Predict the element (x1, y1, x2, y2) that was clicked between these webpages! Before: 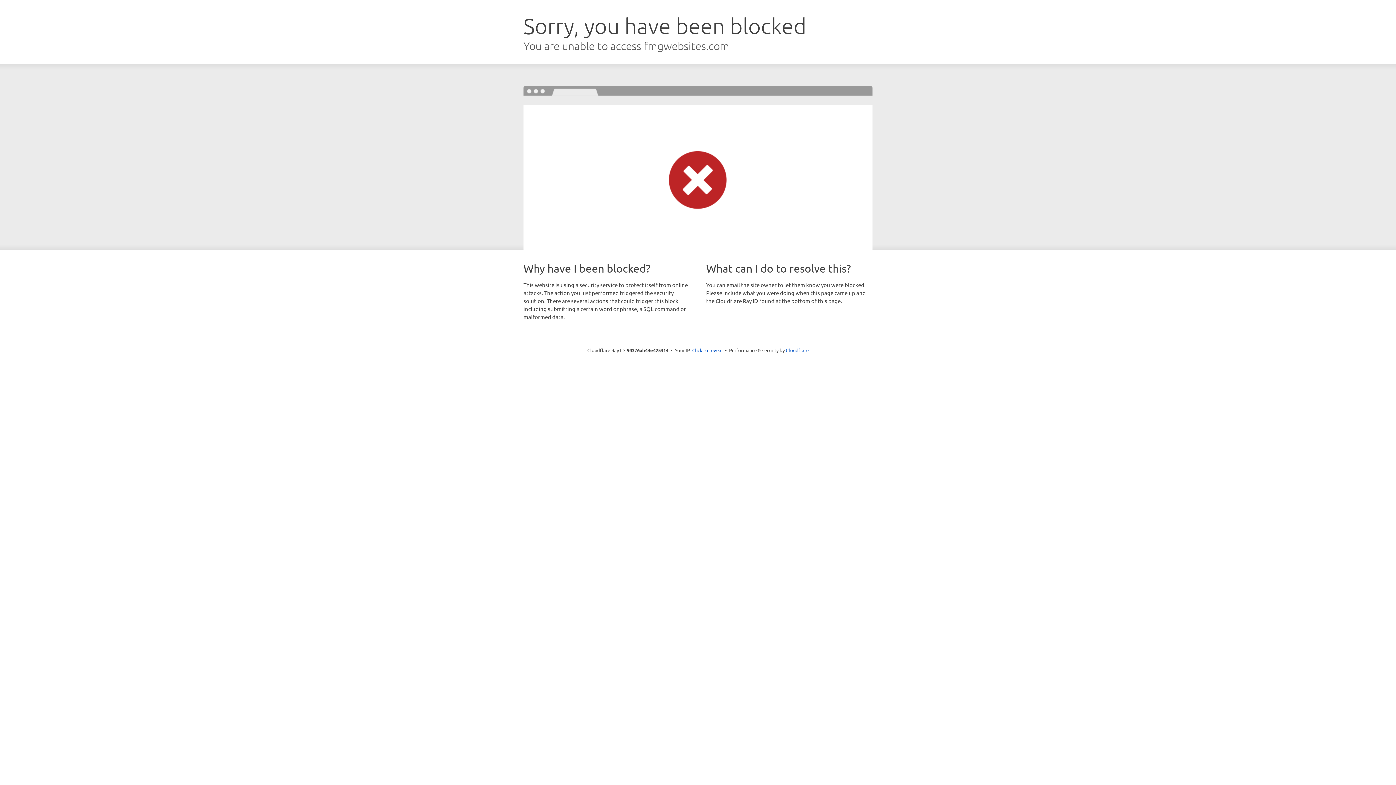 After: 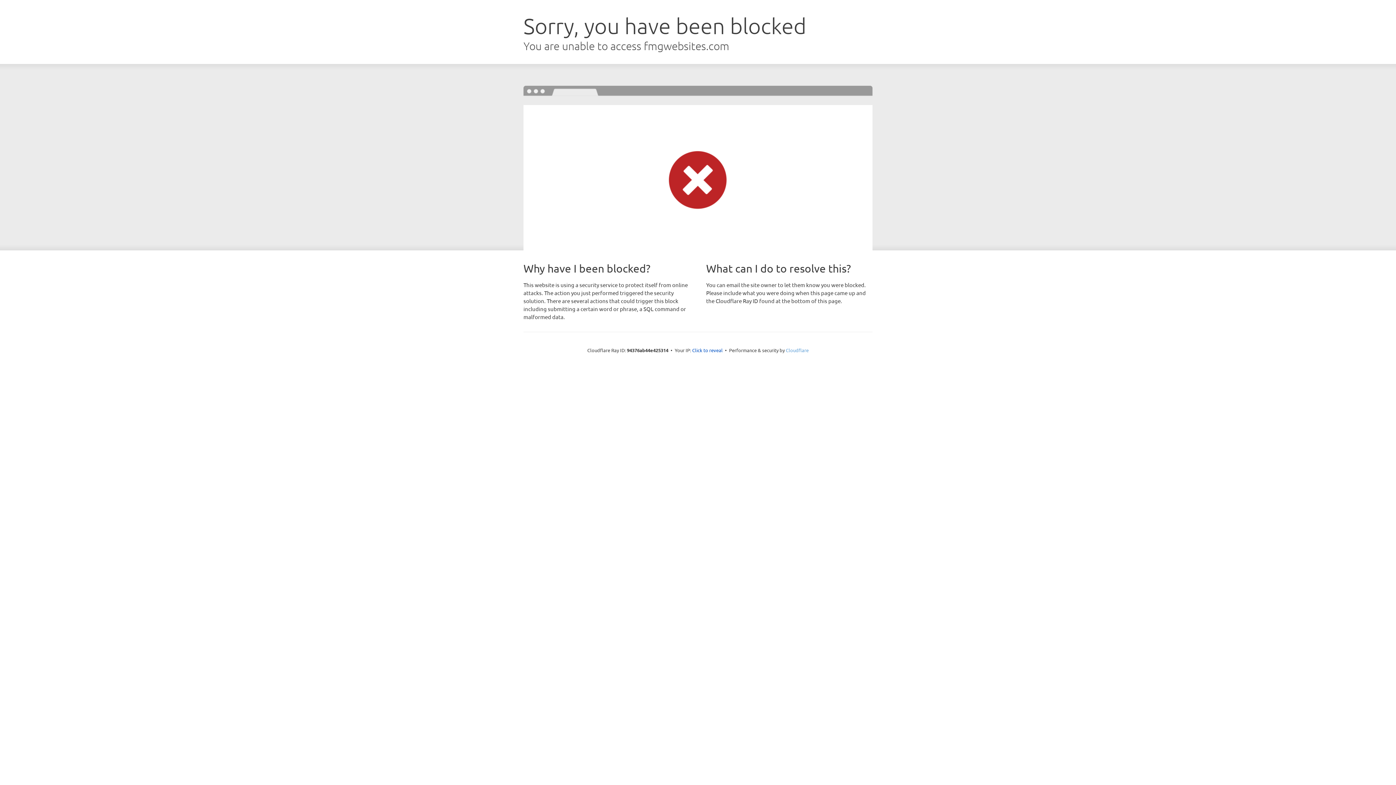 Action: bbox: (786, 347, 808, 353) label: Cloudflare